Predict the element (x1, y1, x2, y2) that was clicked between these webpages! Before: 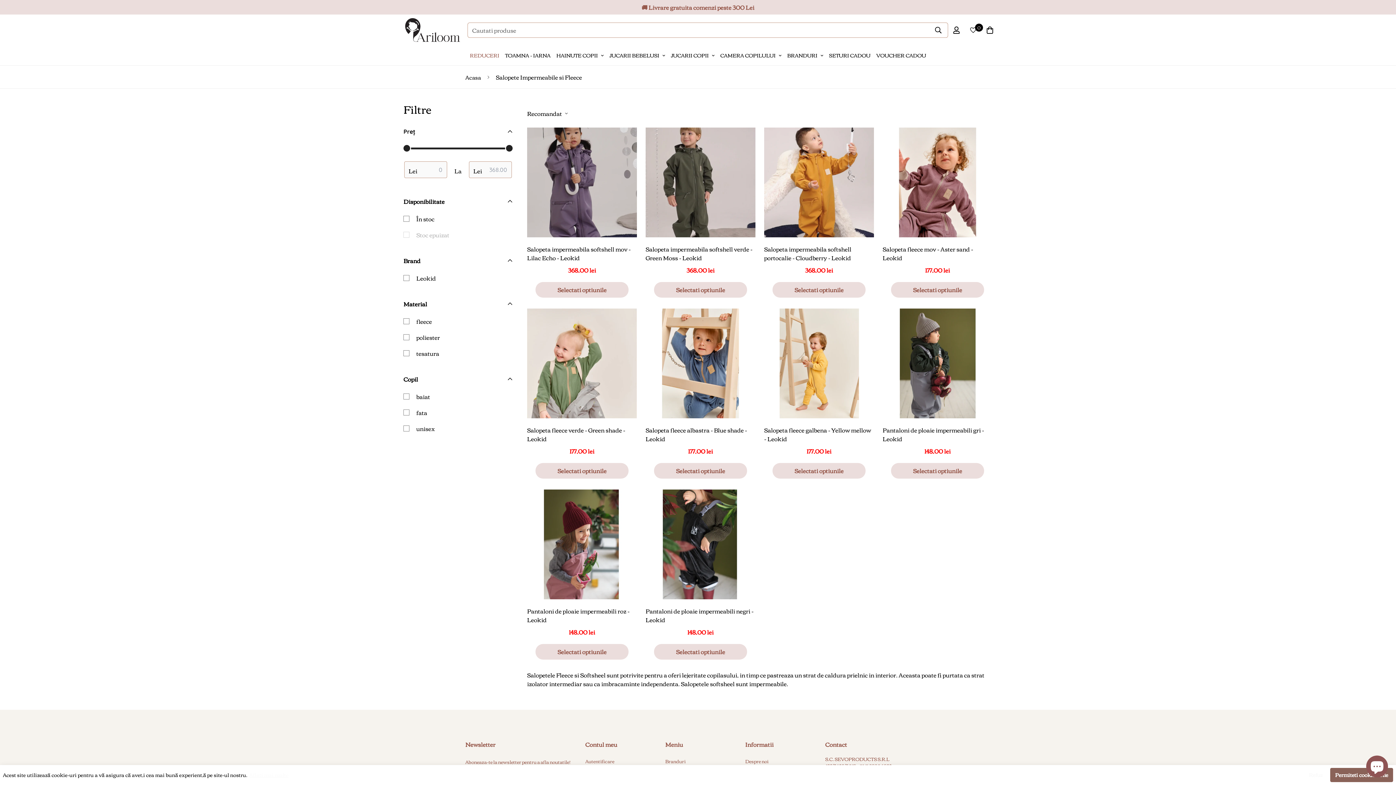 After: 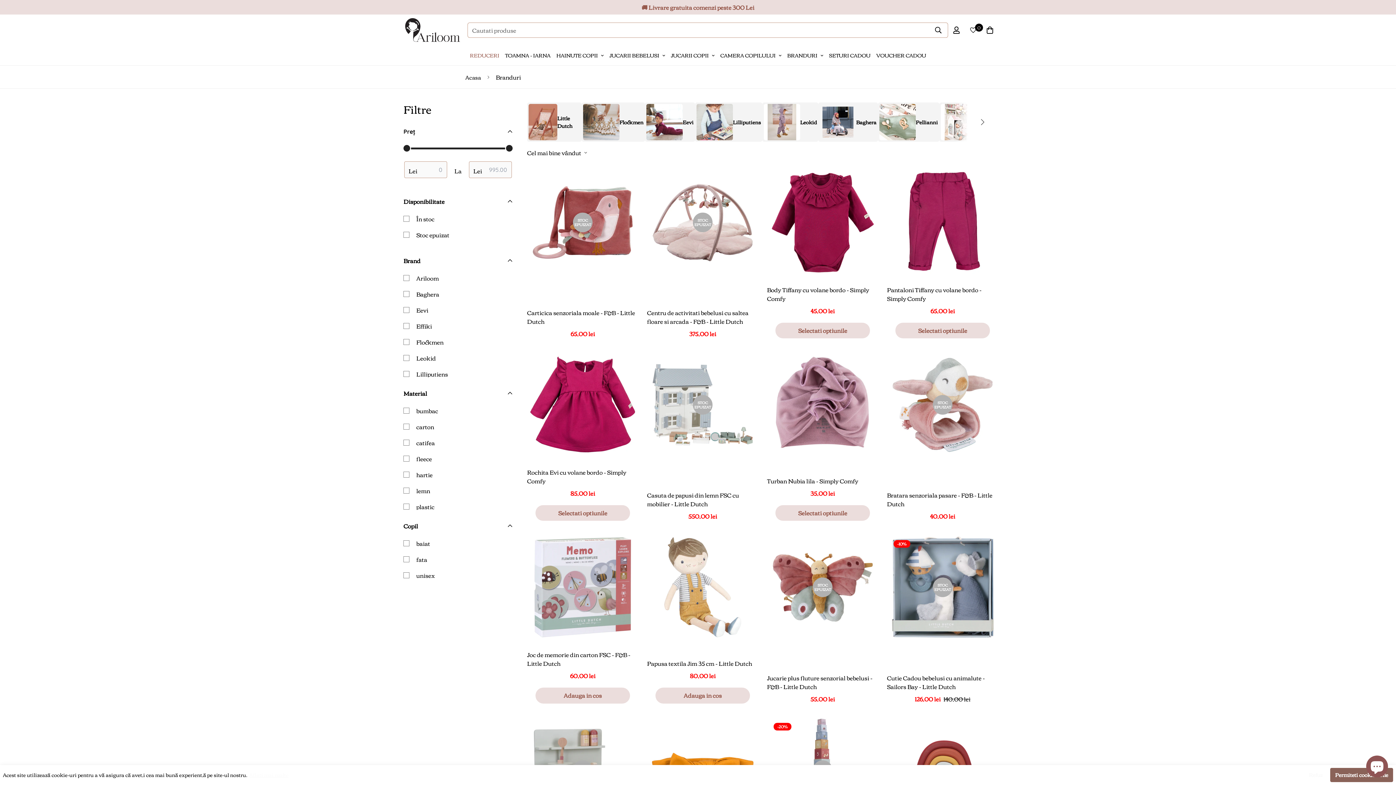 Action: bbox: (784, 45, 826, 65) label: BRANDURI